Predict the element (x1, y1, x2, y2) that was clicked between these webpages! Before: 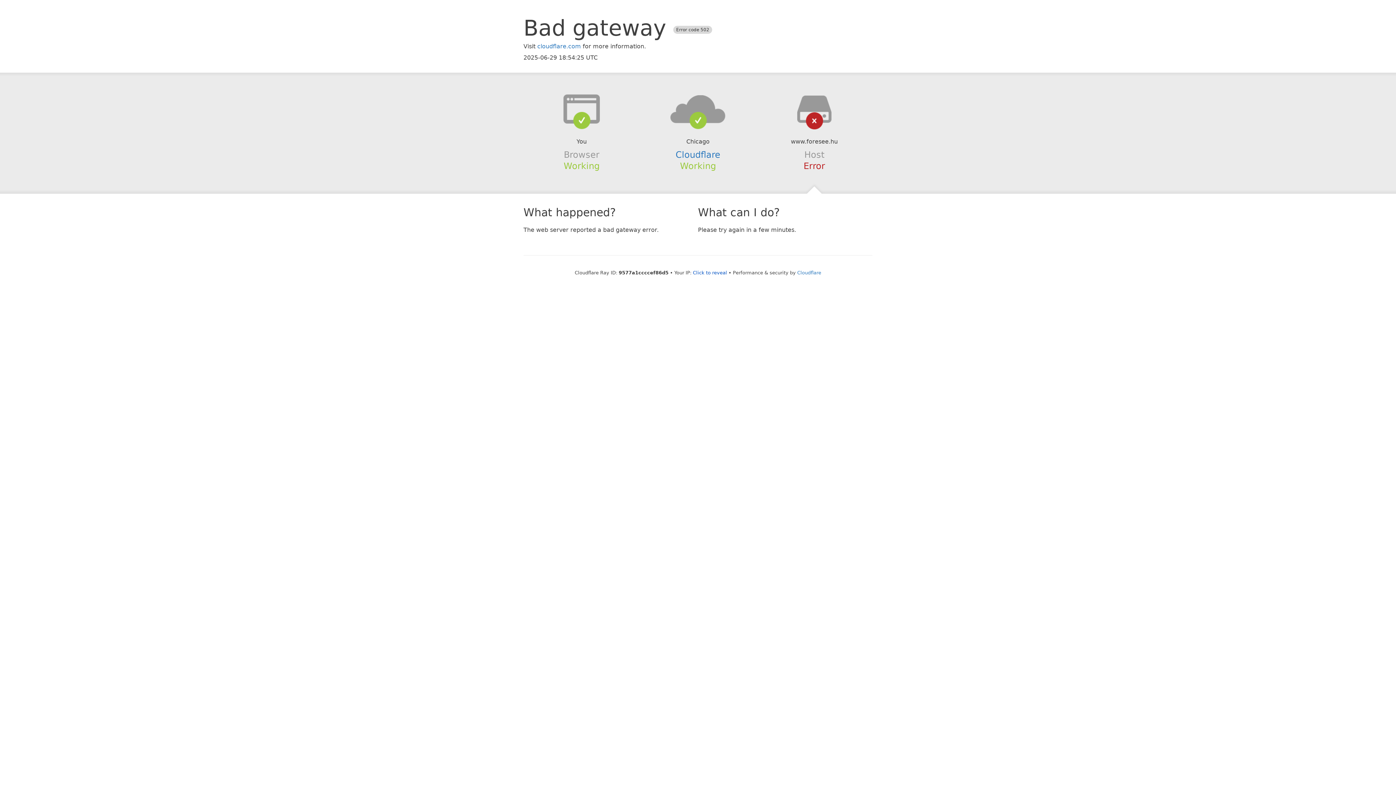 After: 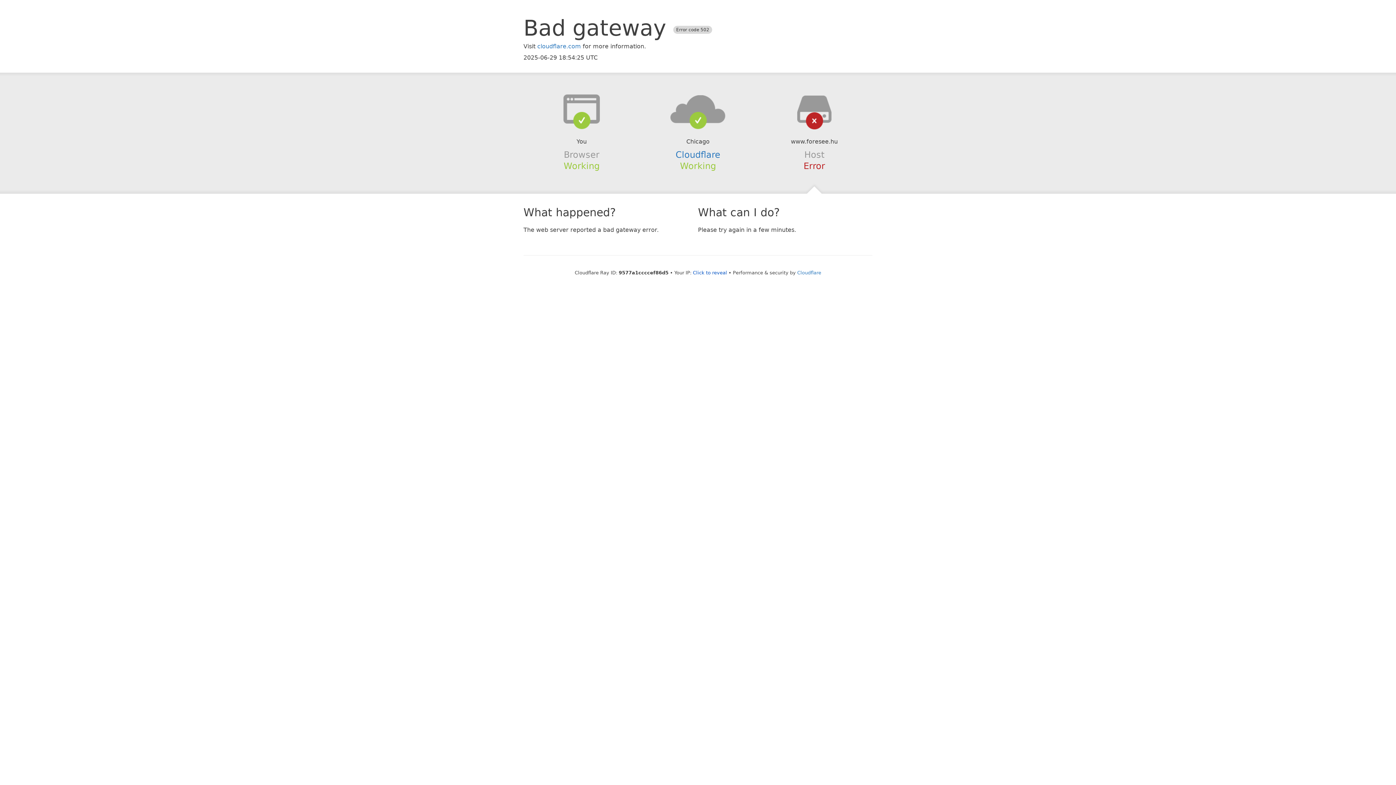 Action: bbox: (639, 94, 756, 123)